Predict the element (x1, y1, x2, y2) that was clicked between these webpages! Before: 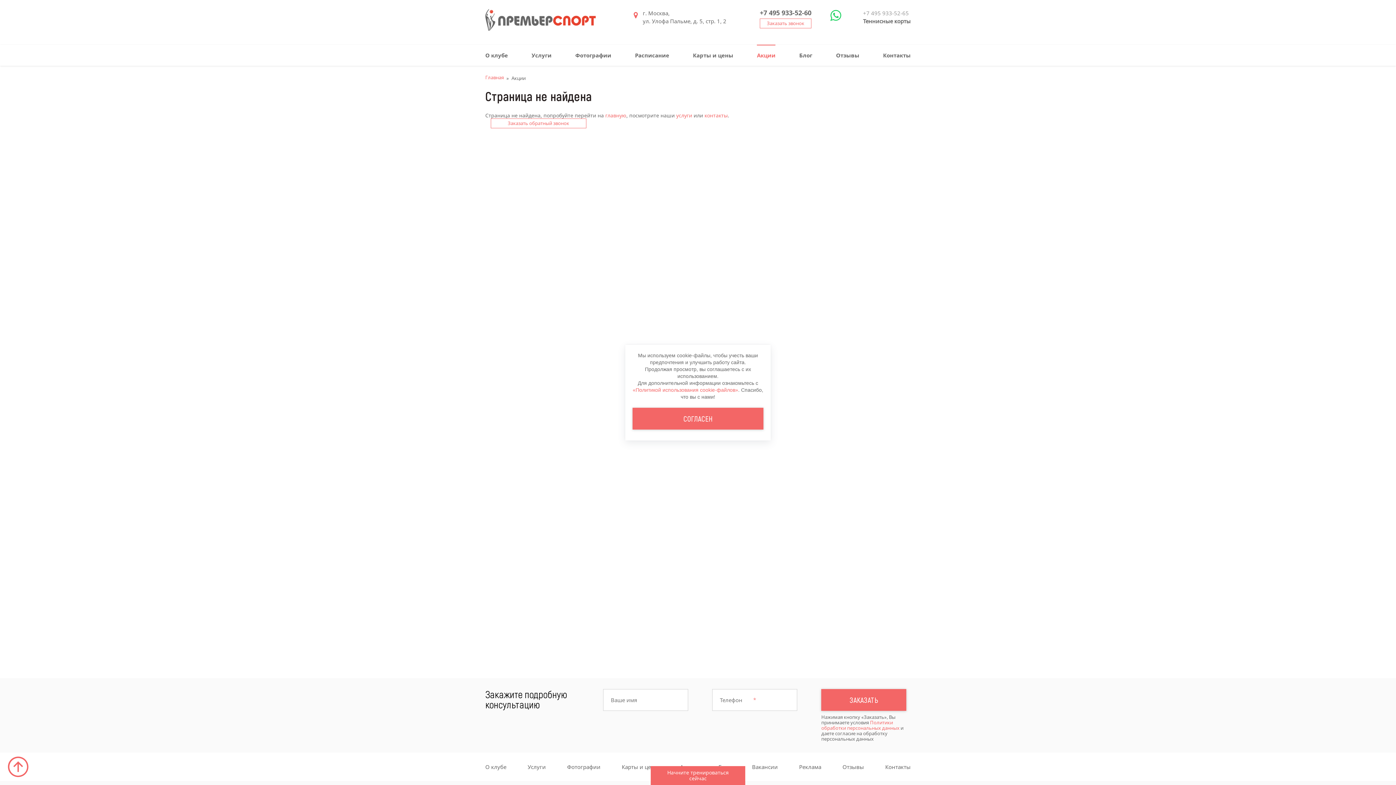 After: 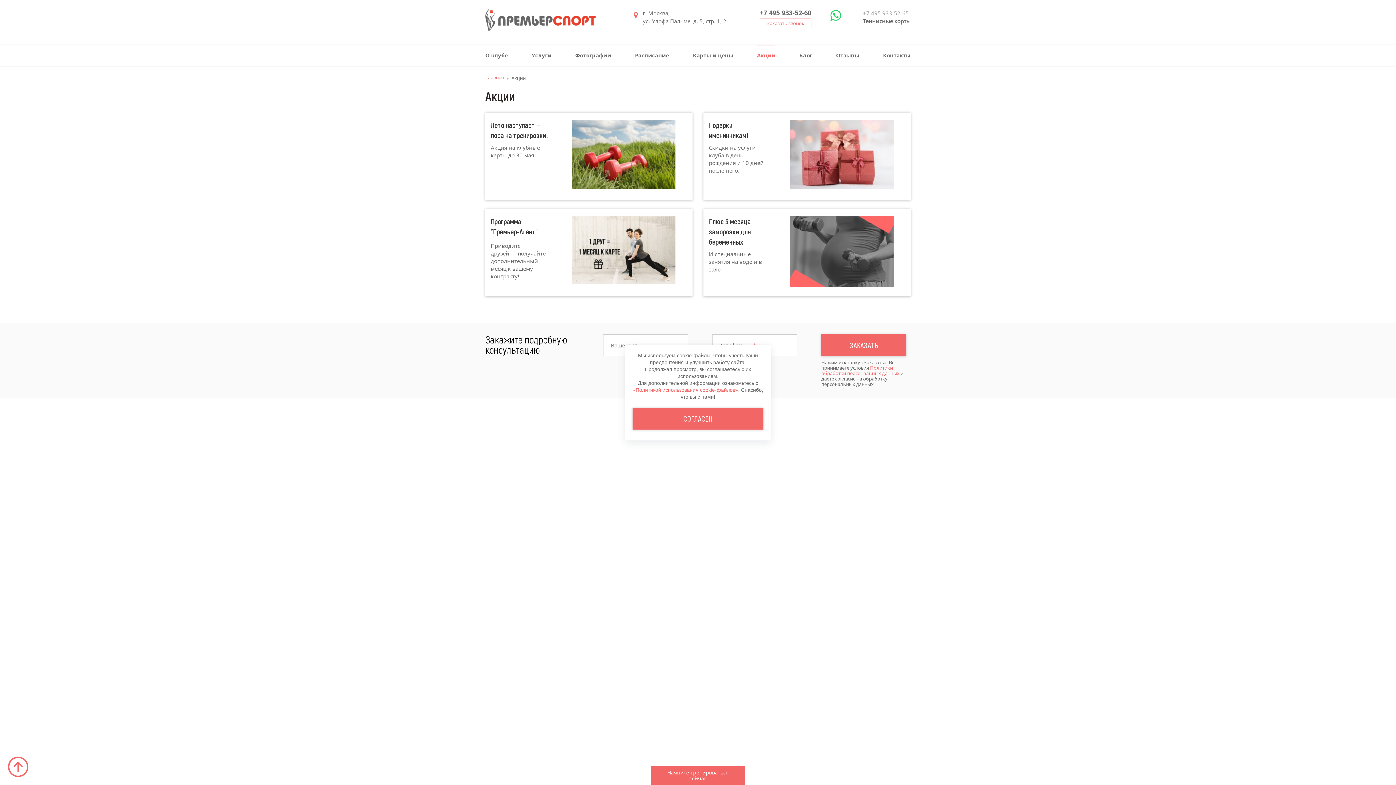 Action: bbox: (757, 44, 775, 65) label: Акции